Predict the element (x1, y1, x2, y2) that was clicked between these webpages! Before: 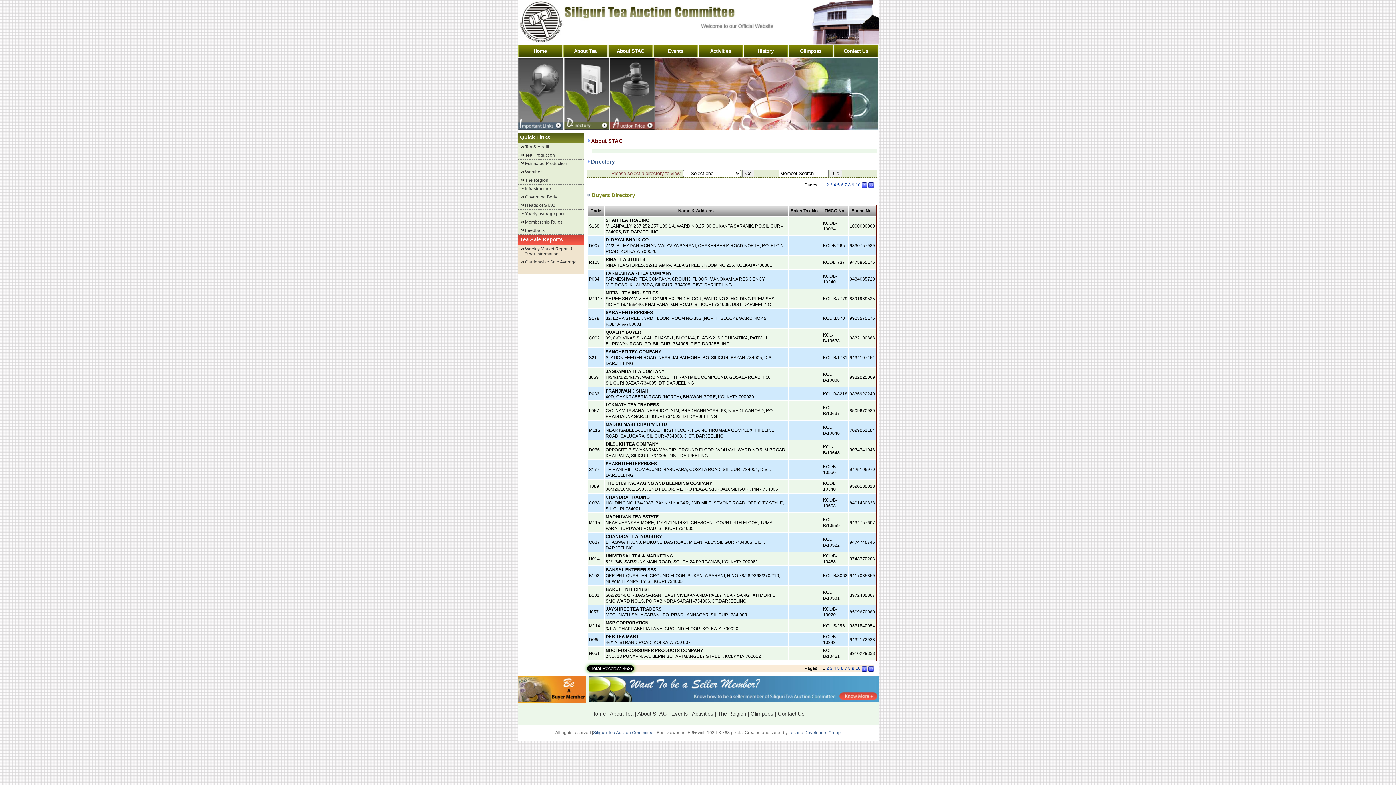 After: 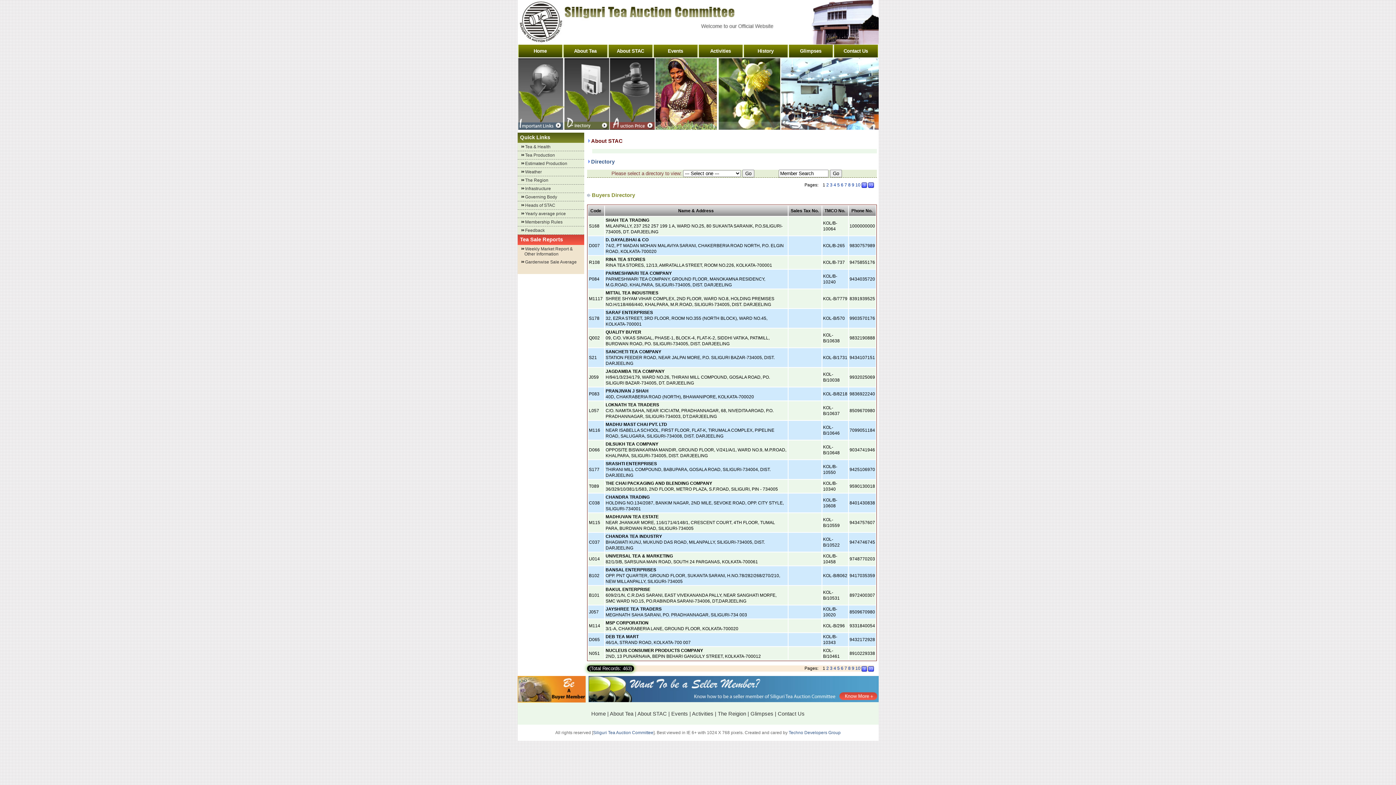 Action: bbox: (855, 182, 860, 187) label: 10